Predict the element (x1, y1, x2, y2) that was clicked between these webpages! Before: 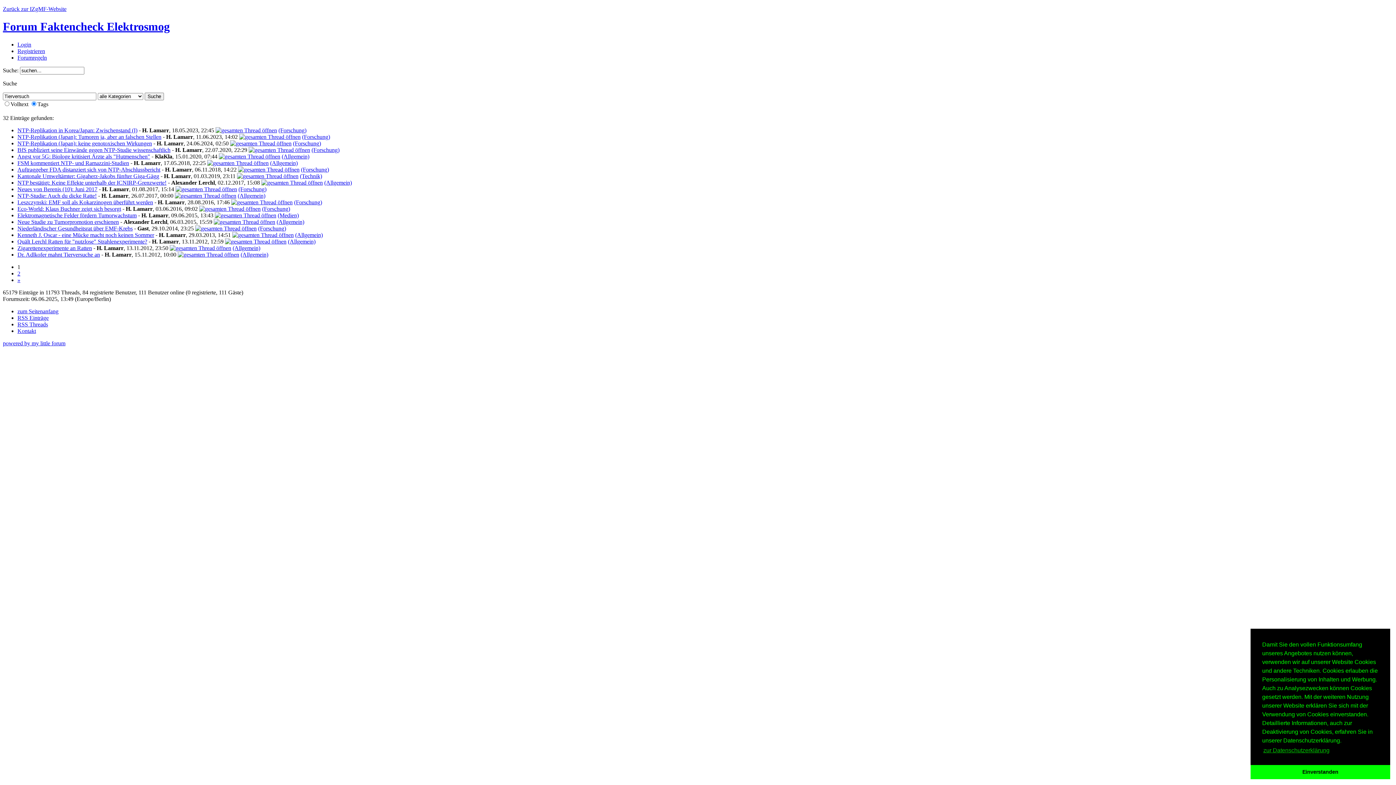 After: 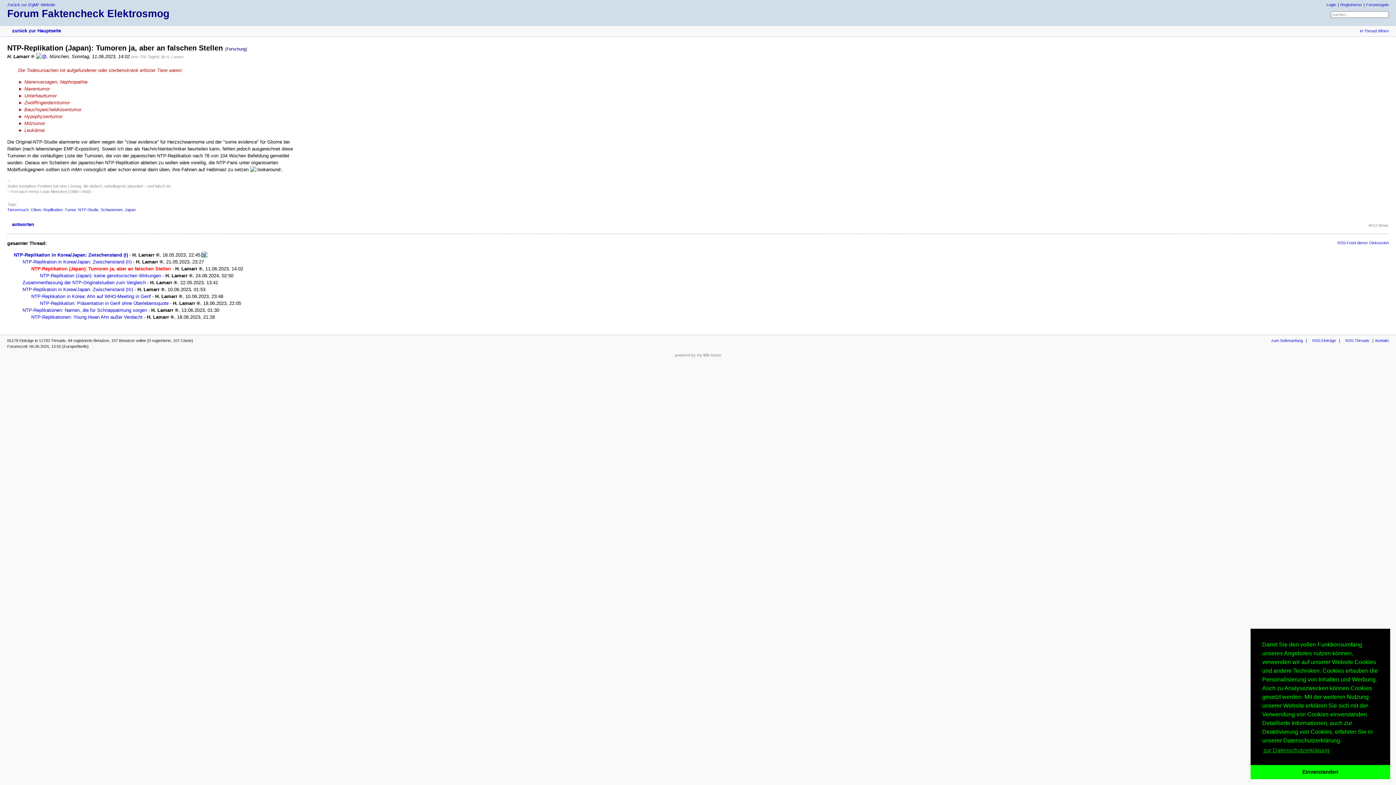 Action: bbox: (17, 133, 161, 139) label: NTP-Replikation (Japan): Tumoren ja, aber an falschen Stellen